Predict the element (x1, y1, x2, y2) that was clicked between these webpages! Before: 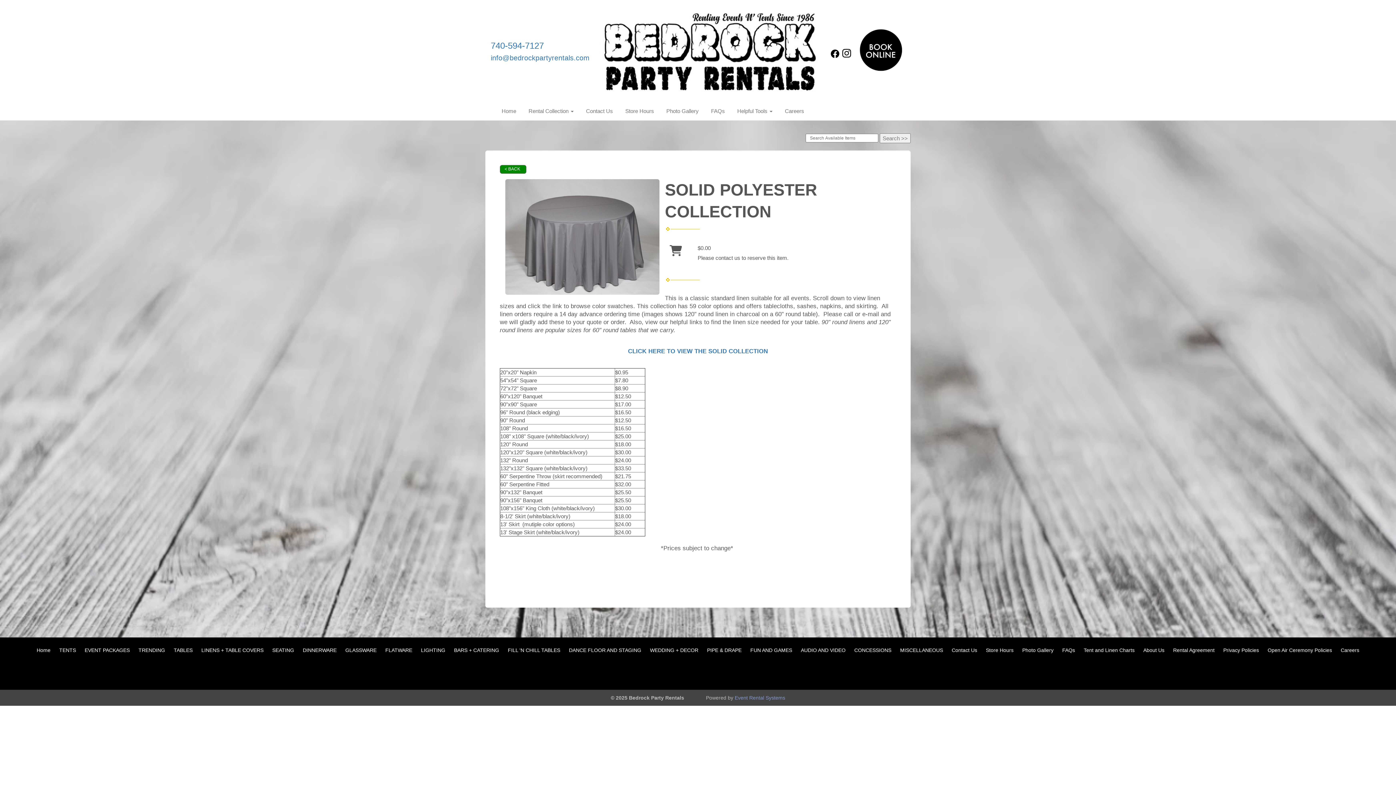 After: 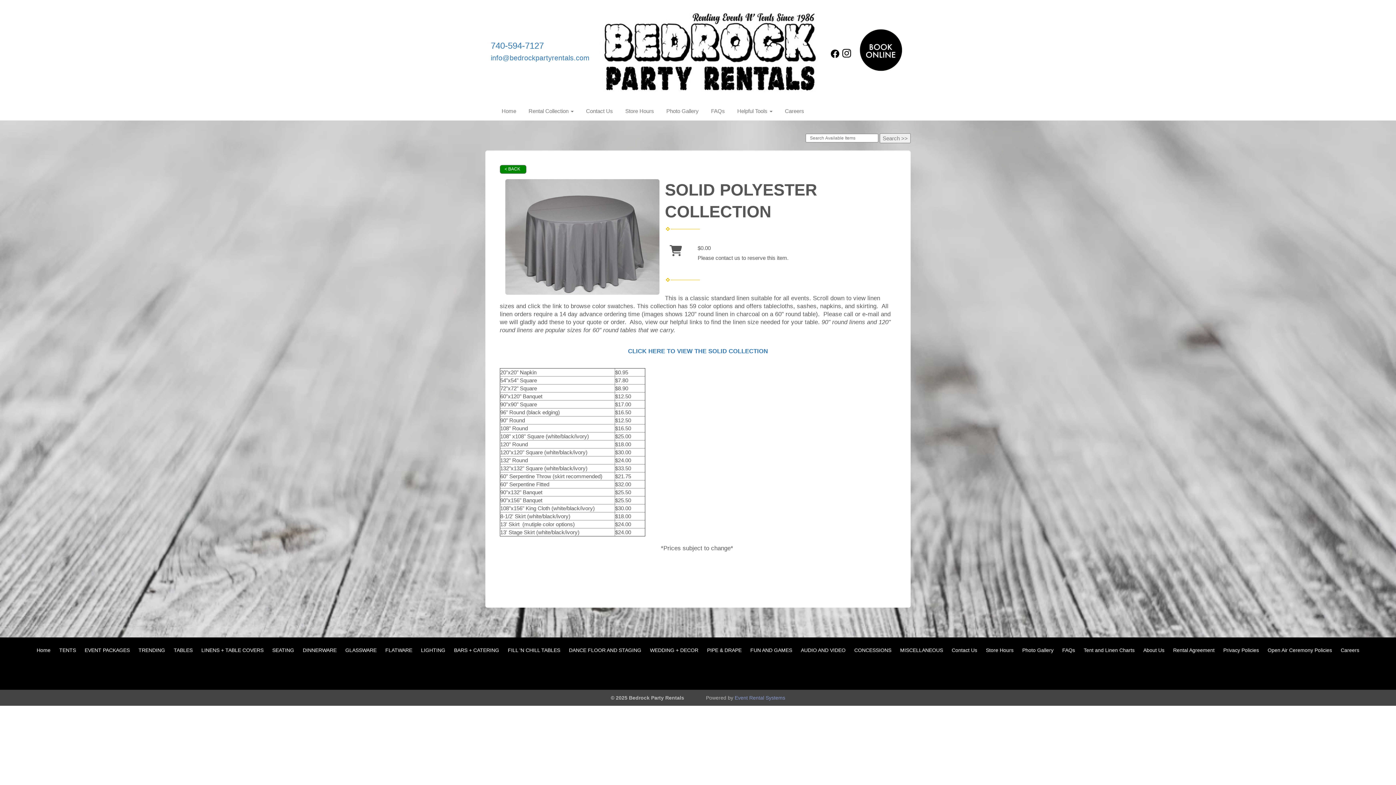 Action: bbox: (1372, 665, 1381, 680)